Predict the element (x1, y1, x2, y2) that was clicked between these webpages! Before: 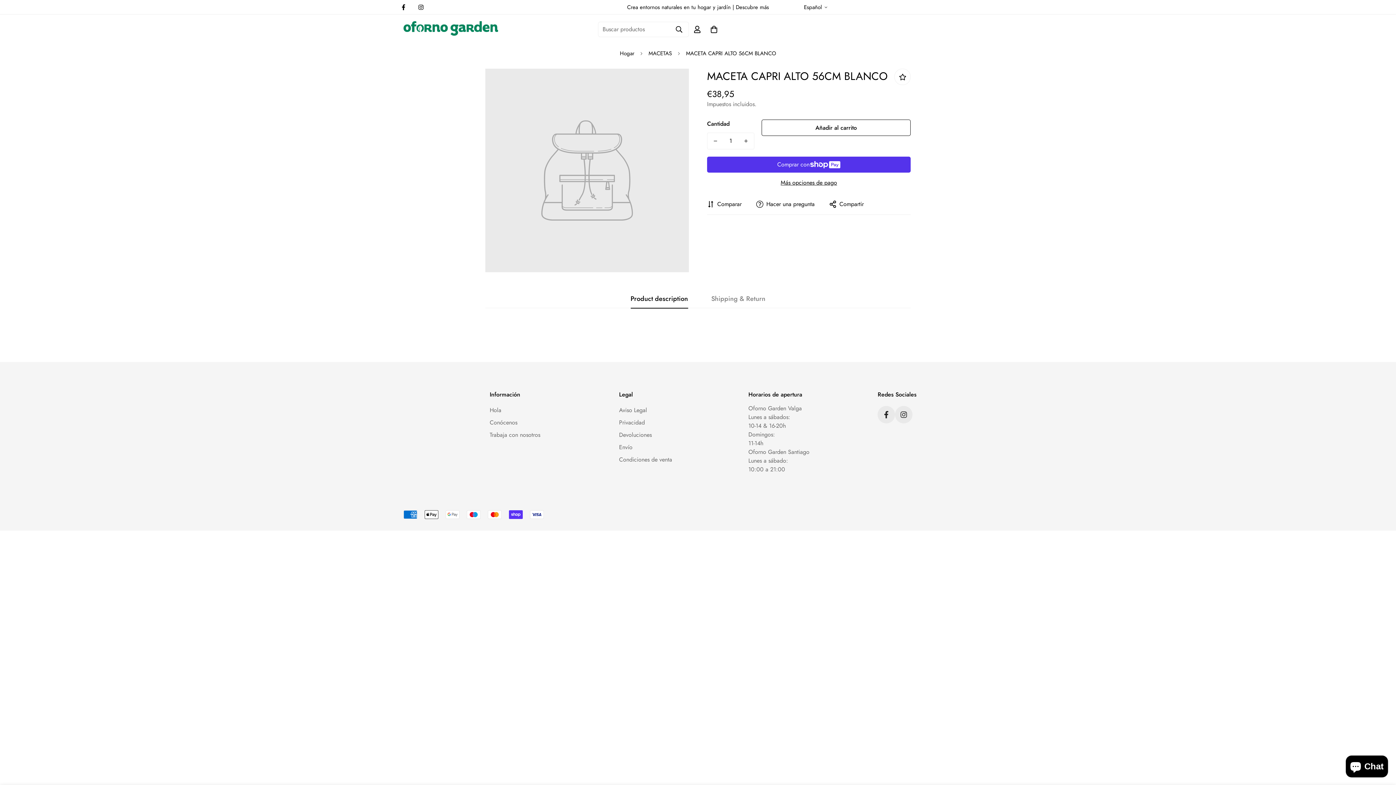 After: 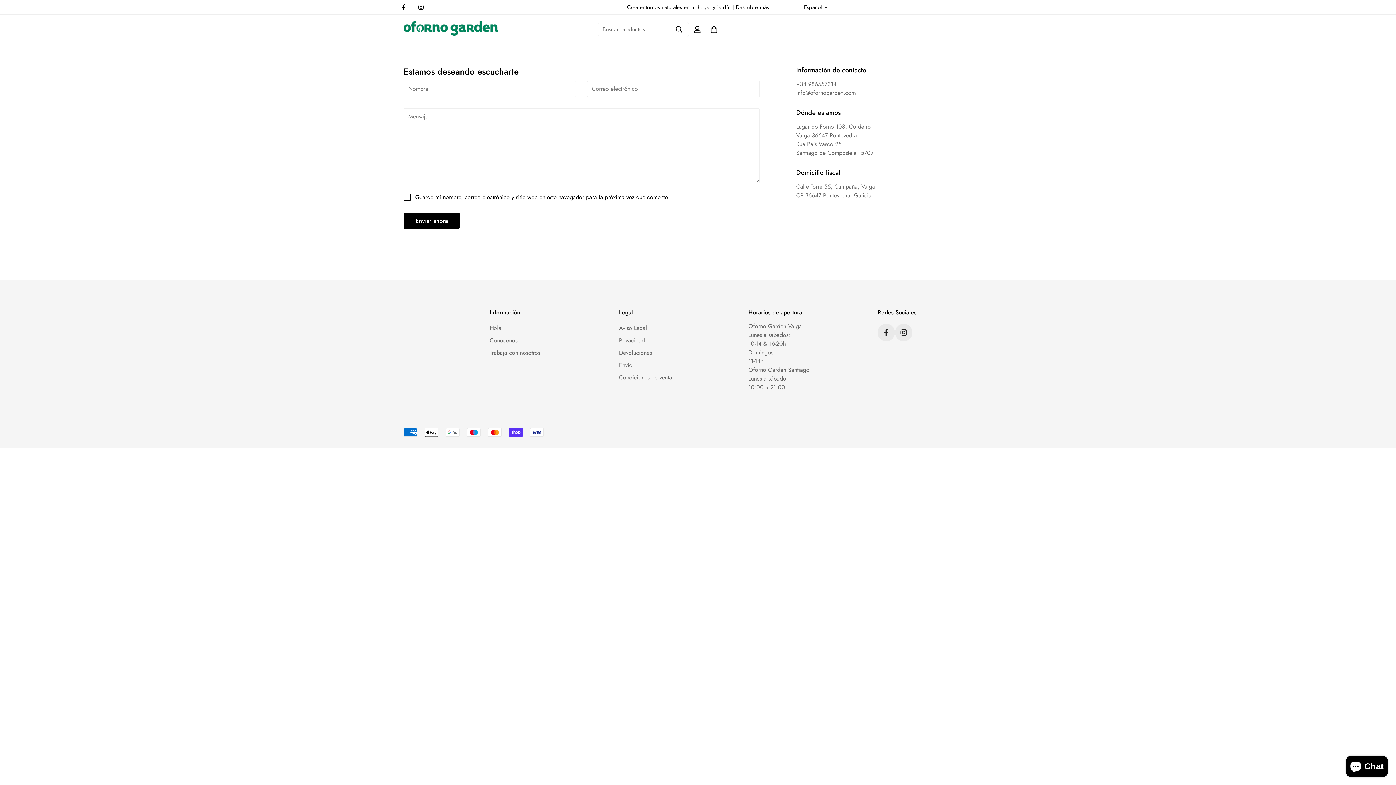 Action: bbox: (489, 406, 501, 414) label: Hola